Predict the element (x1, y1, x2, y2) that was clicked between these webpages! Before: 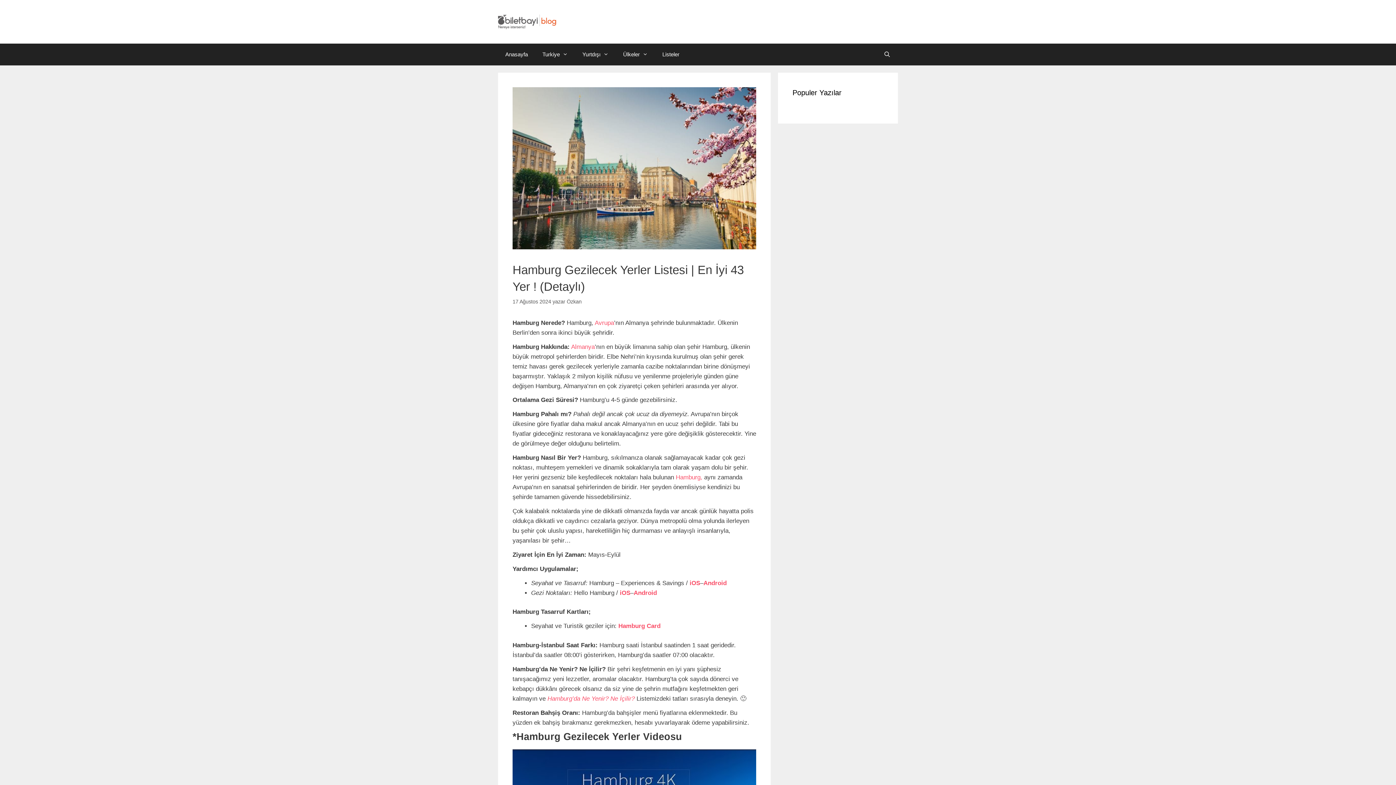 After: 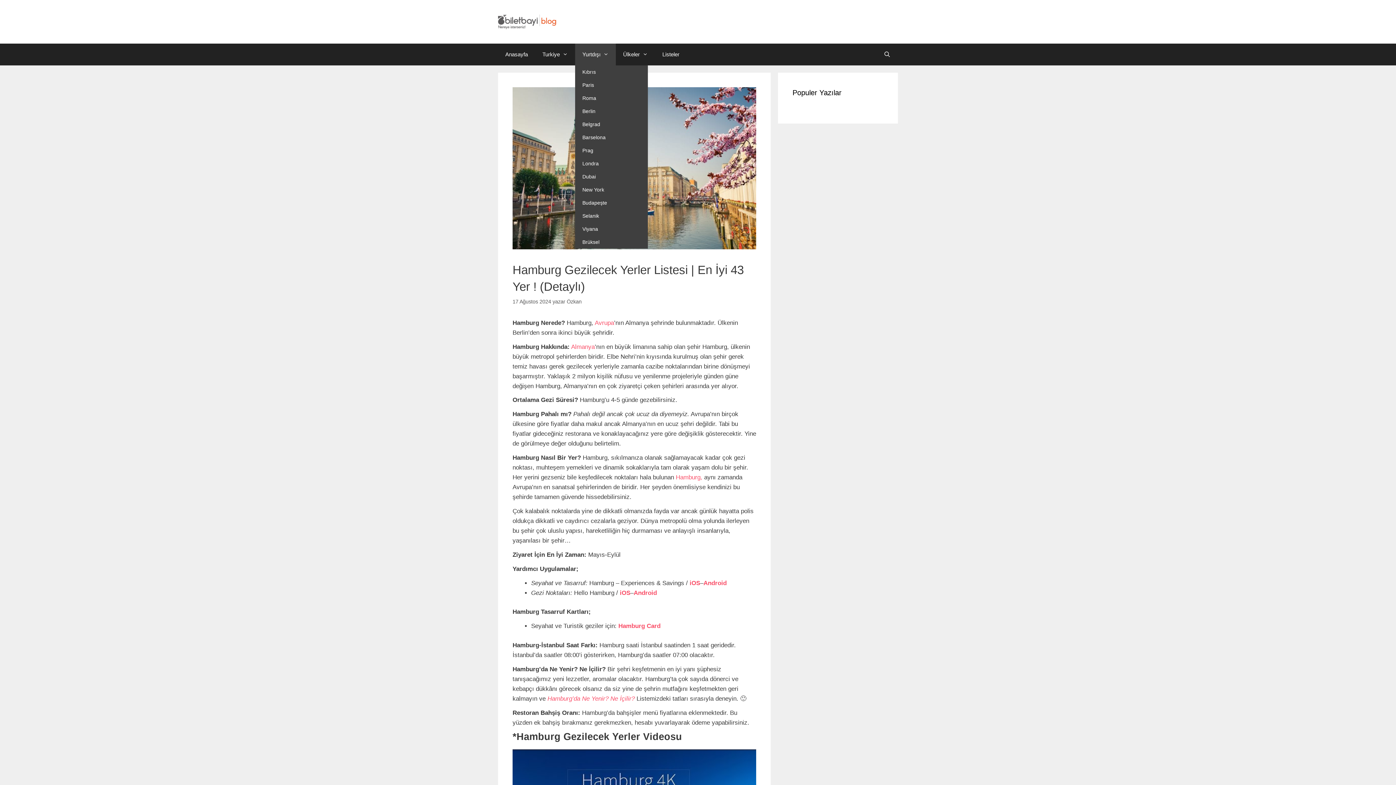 Action: label: Yurtdışı bbox: (575, 43, 616, 65)